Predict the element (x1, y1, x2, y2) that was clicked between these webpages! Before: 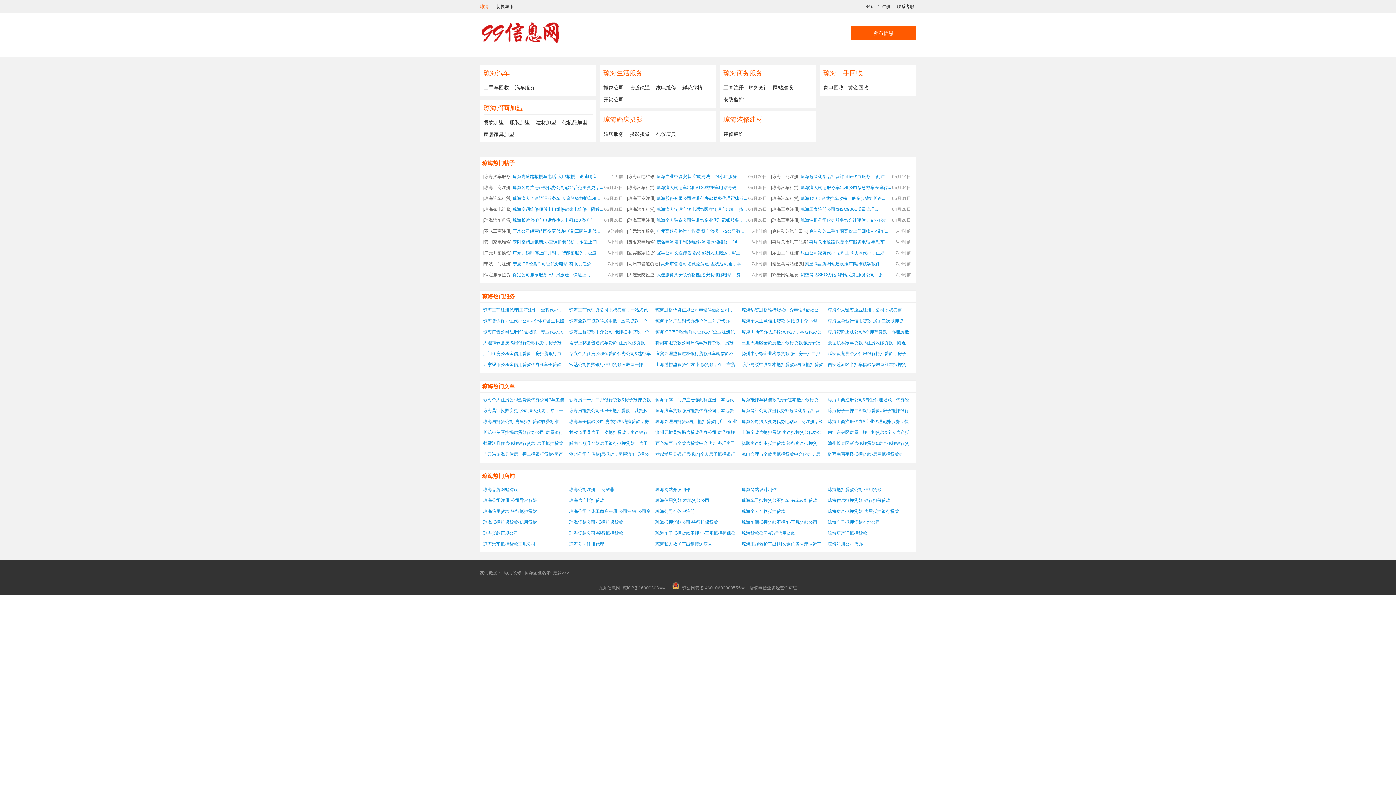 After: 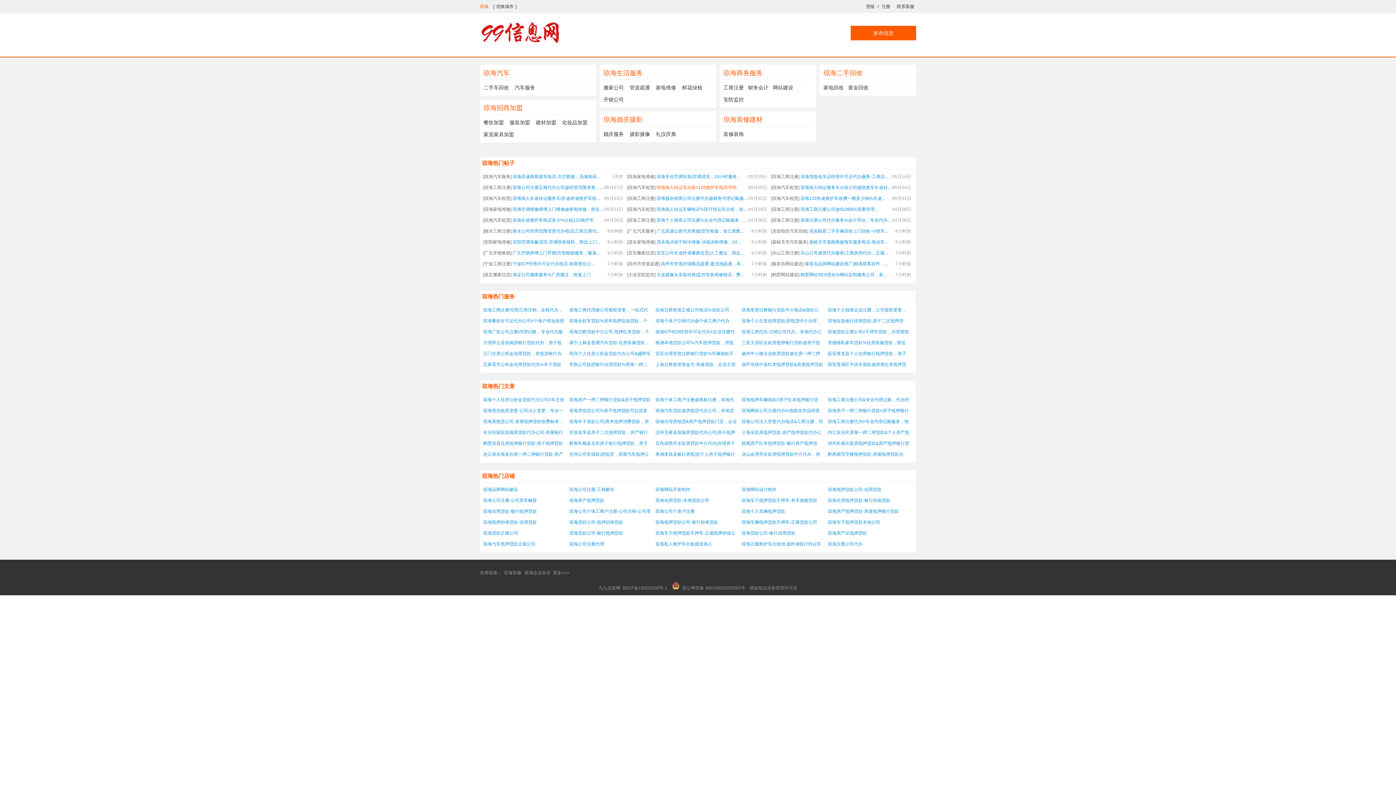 Action: bbox: (656, 185, 736, 190) label: 琼海病人转运车出租#120救护车电话号码